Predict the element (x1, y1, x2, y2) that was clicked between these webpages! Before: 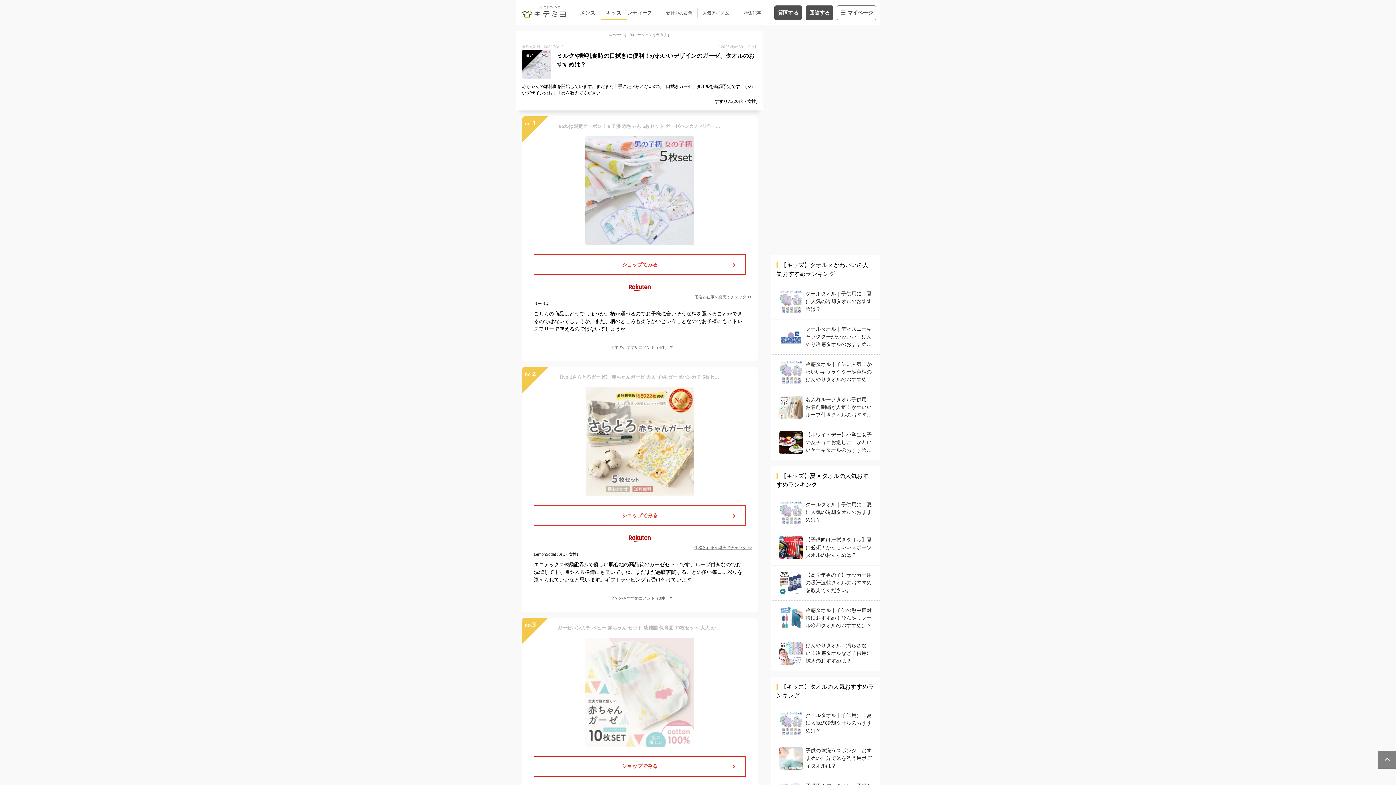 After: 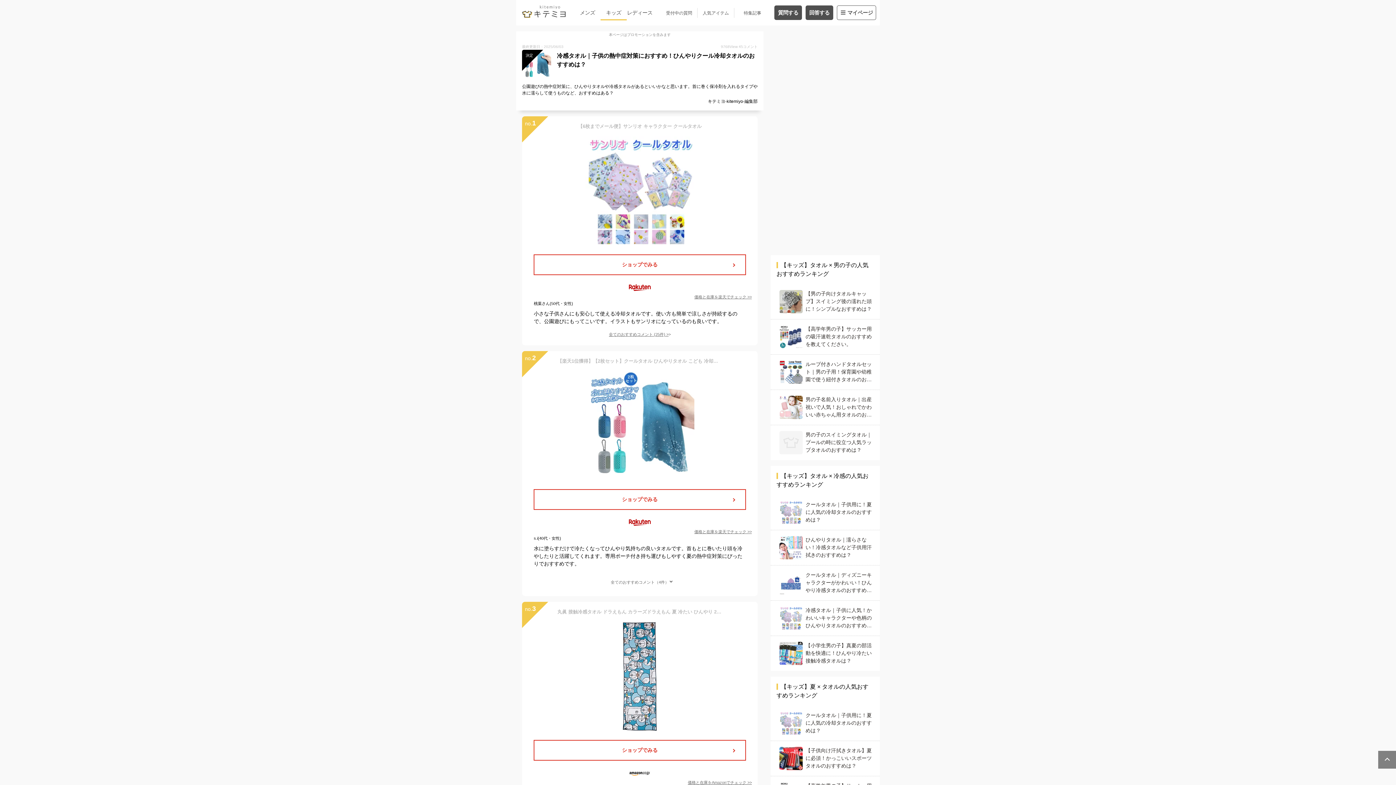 Action: label: 冷感タオル｜子供の熱中症対策におすすめ！ひんやりクール冷却タオルのおすすめは？ bbox: (779, 606, 871, 630)